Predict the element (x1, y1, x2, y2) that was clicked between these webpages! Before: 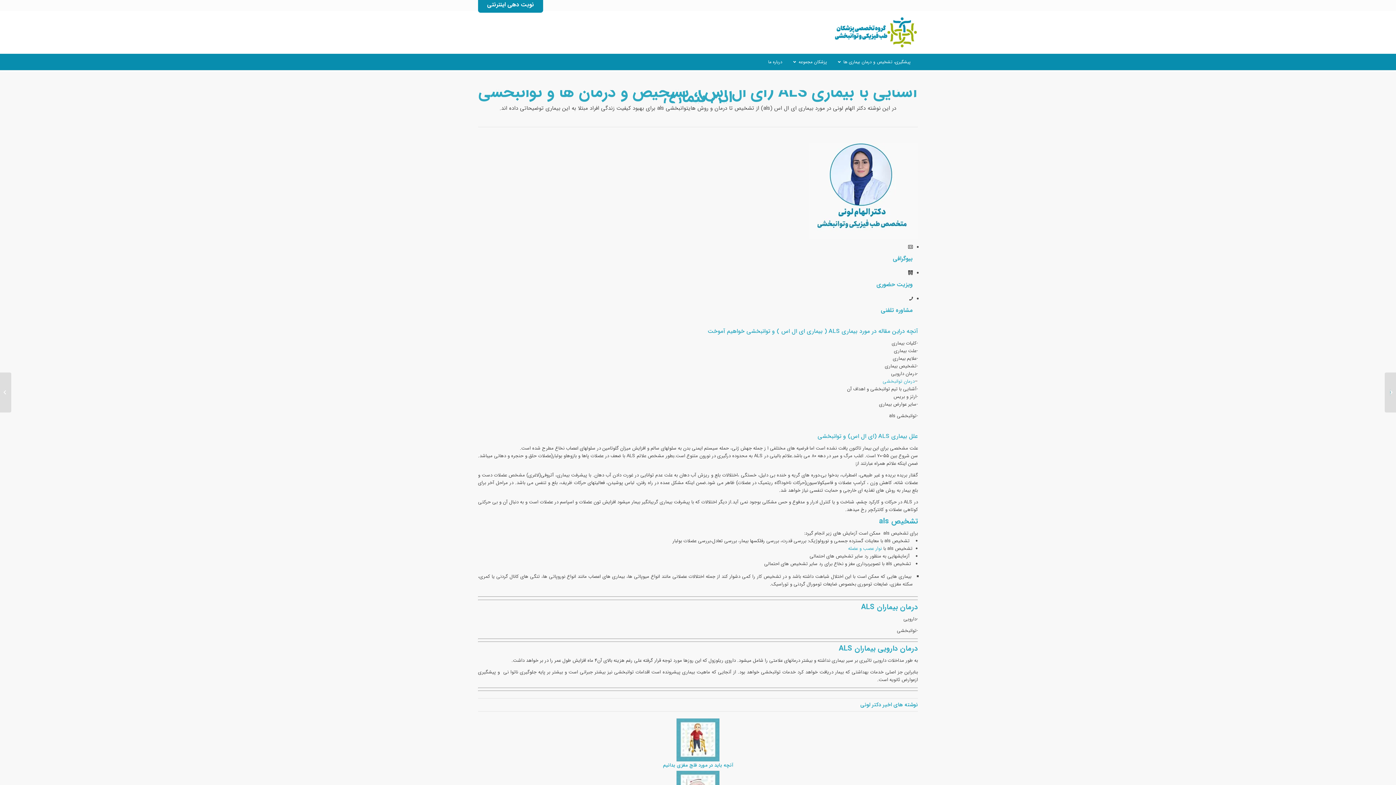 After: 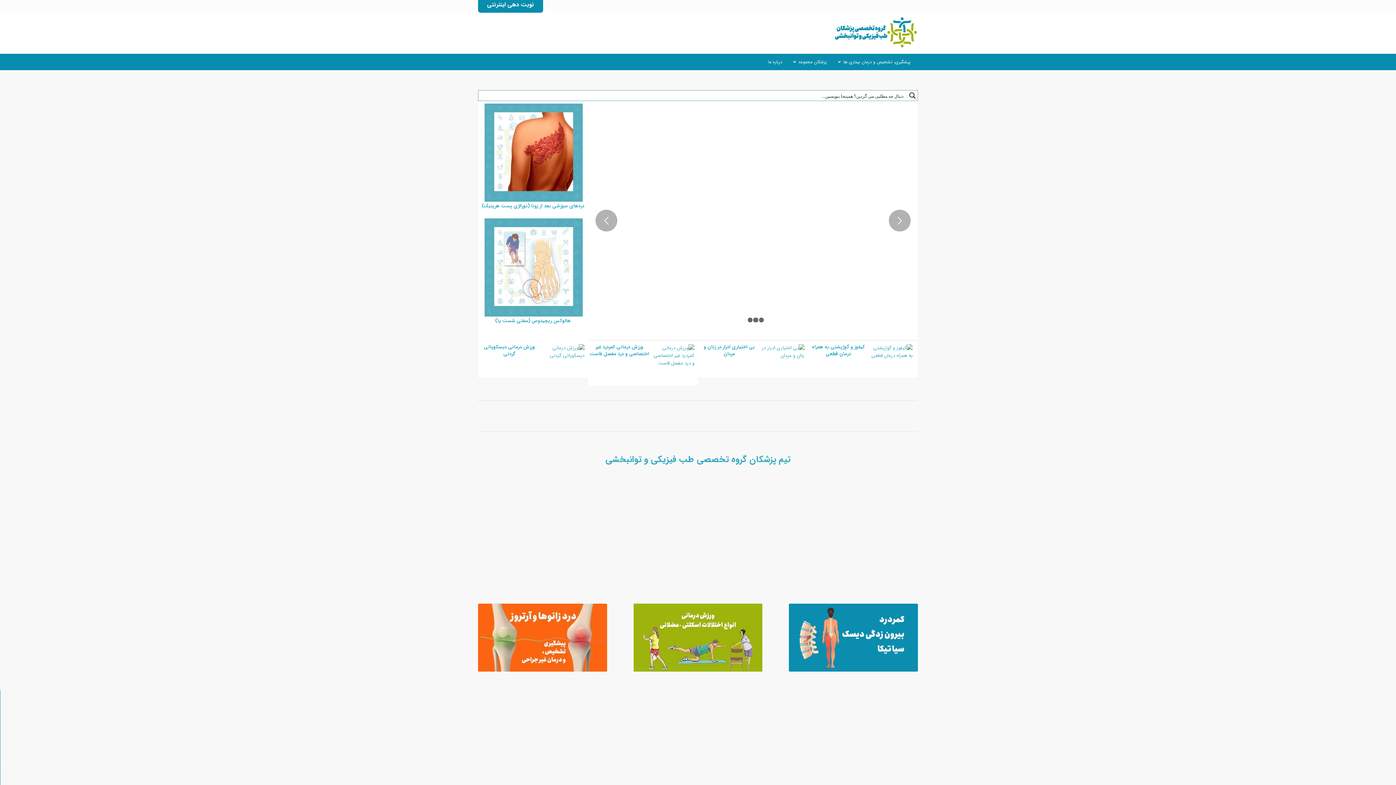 Action: bbox: (831, 10, 918, 53) label: گروه تخصصی پزشکان طب فیزیکی و توانبخشی